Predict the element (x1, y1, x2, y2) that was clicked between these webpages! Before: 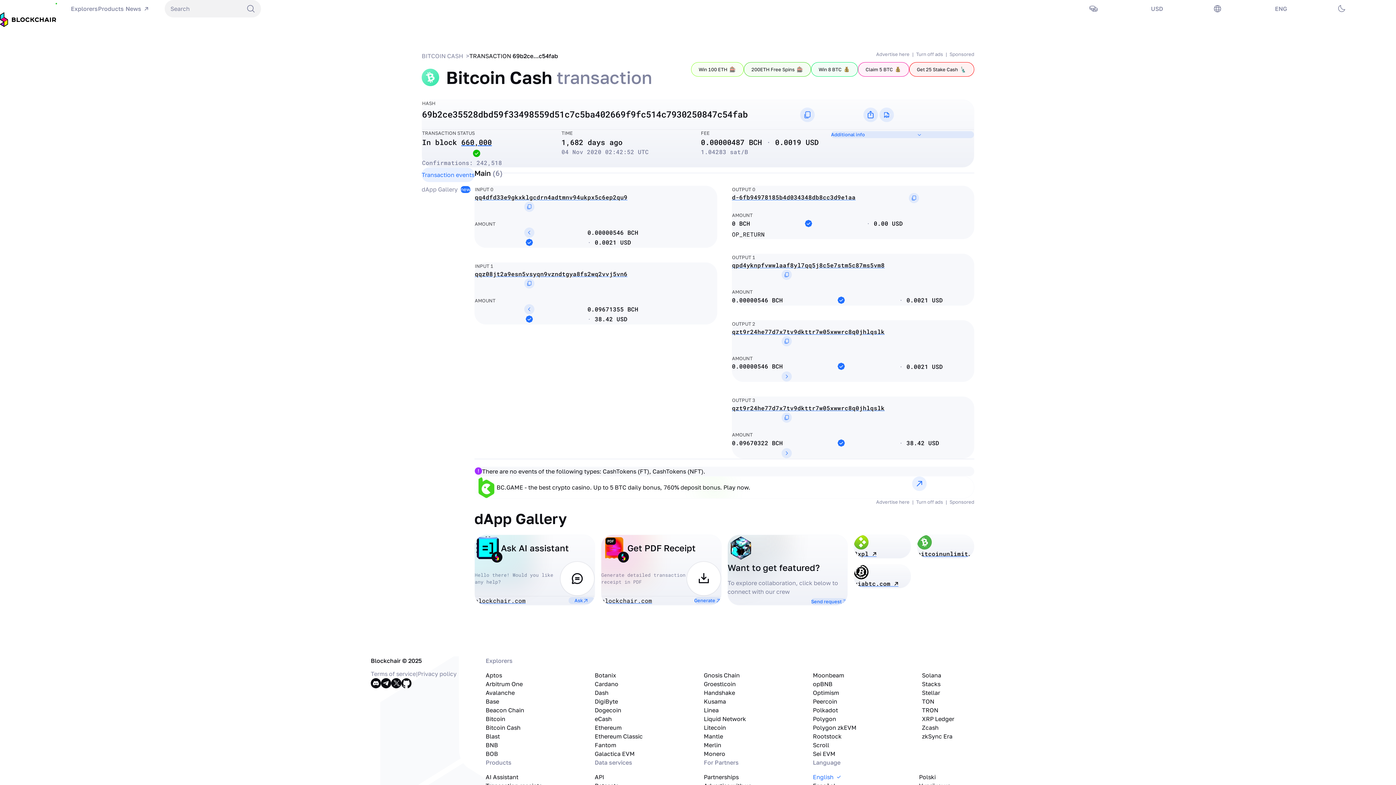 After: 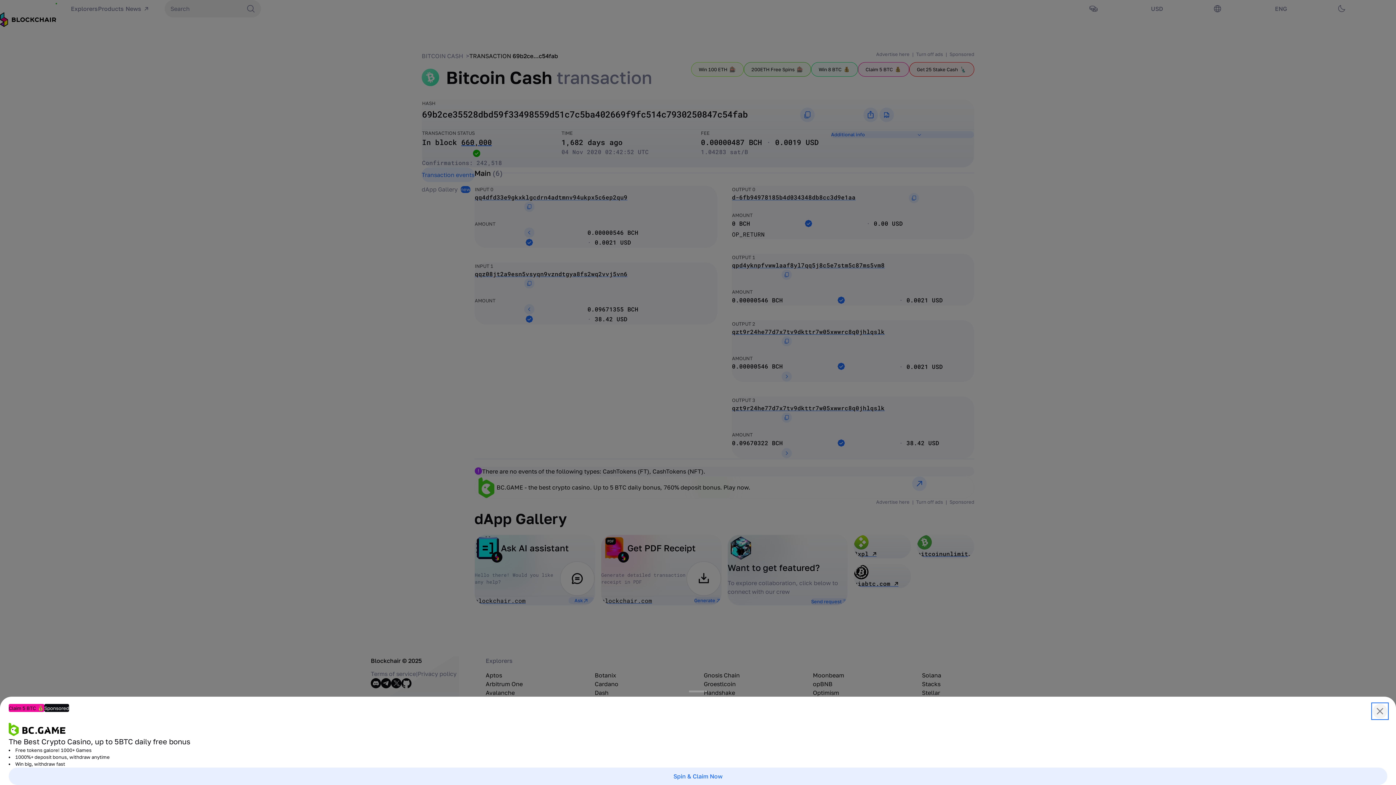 Action: label: Claim 5 BTC bbox: (858, 62, 909, 76)